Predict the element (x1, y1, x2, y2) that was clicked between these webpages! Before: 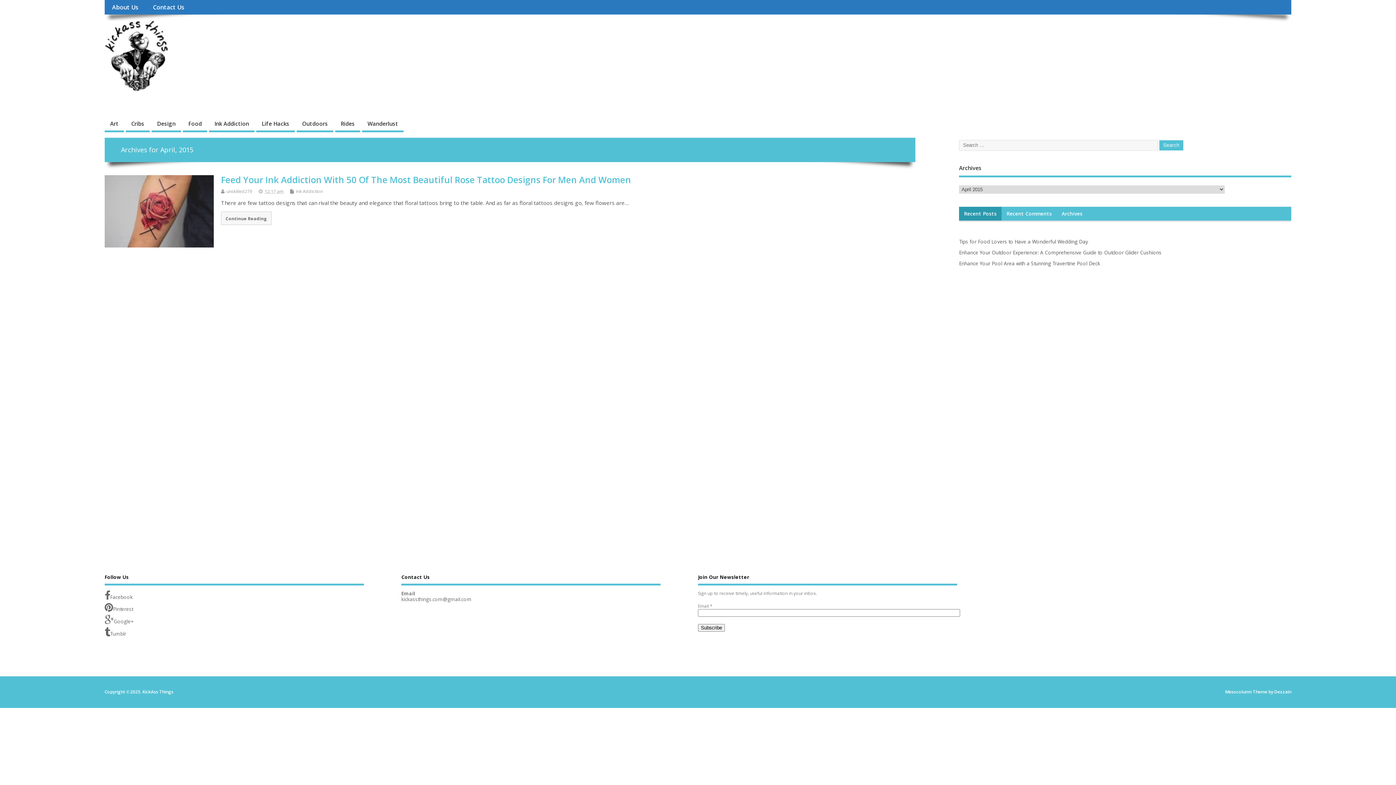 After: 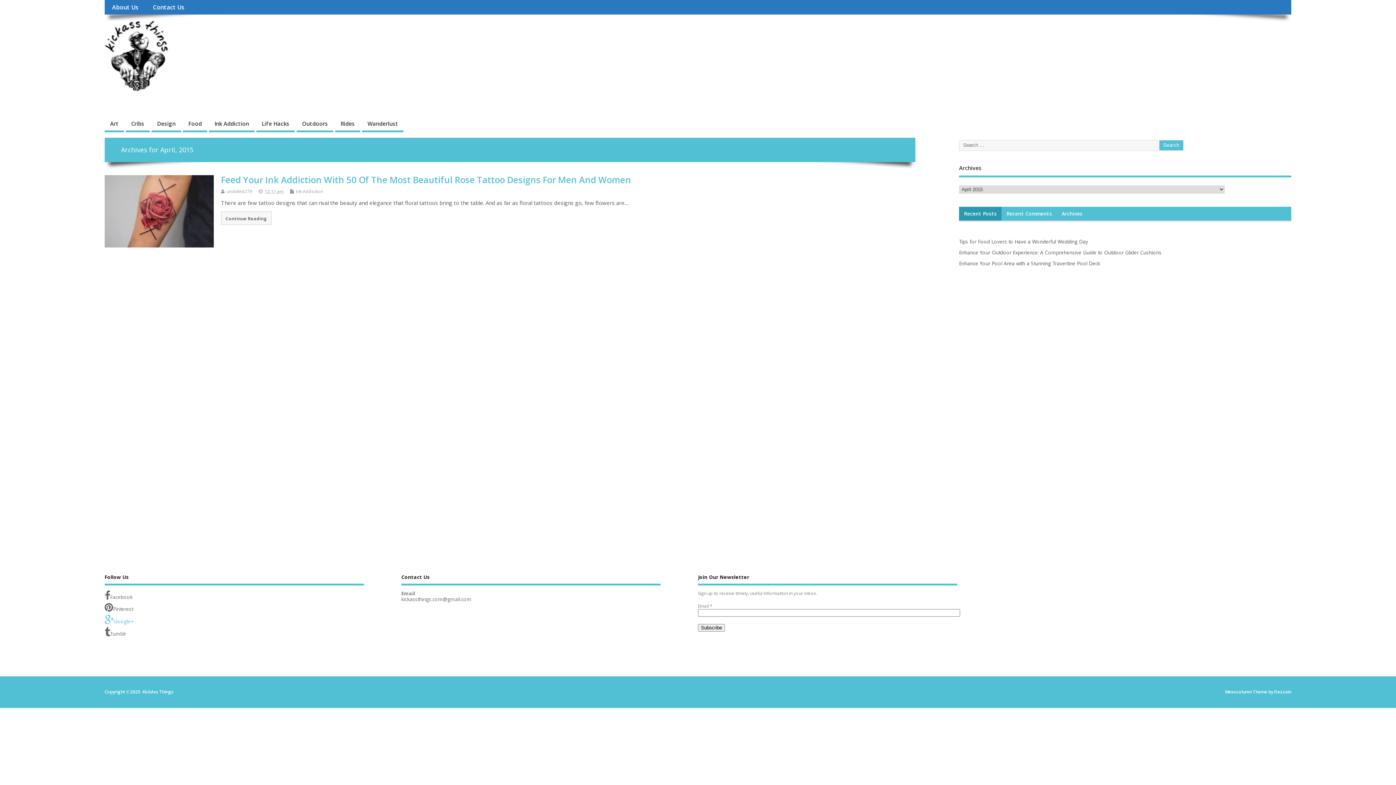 Action: label: Google+ bbox: (104, 615, 364, 625)